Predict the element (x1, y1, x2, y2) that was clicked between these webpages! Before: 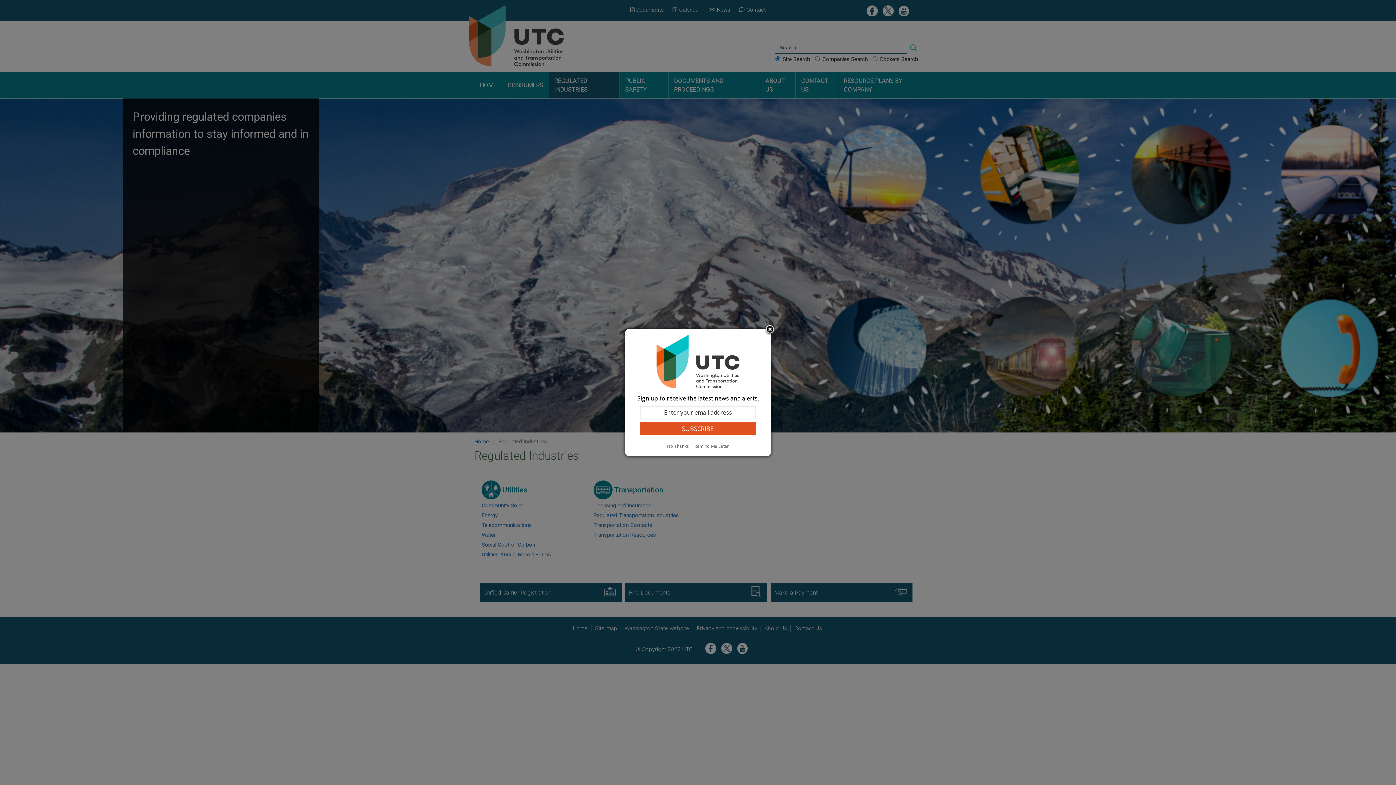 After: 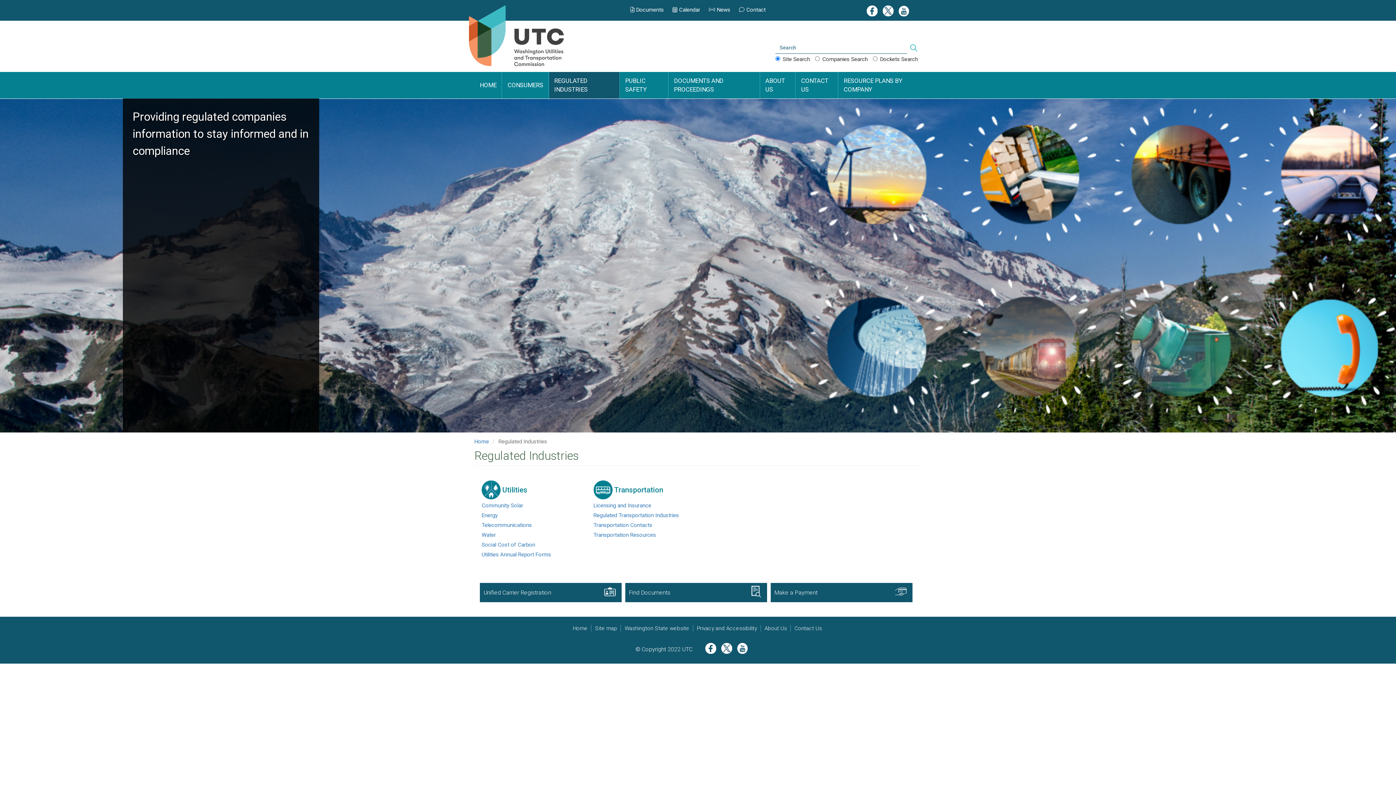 Action: bbox: (692, 443, 731, 449) label: Remind Me Later